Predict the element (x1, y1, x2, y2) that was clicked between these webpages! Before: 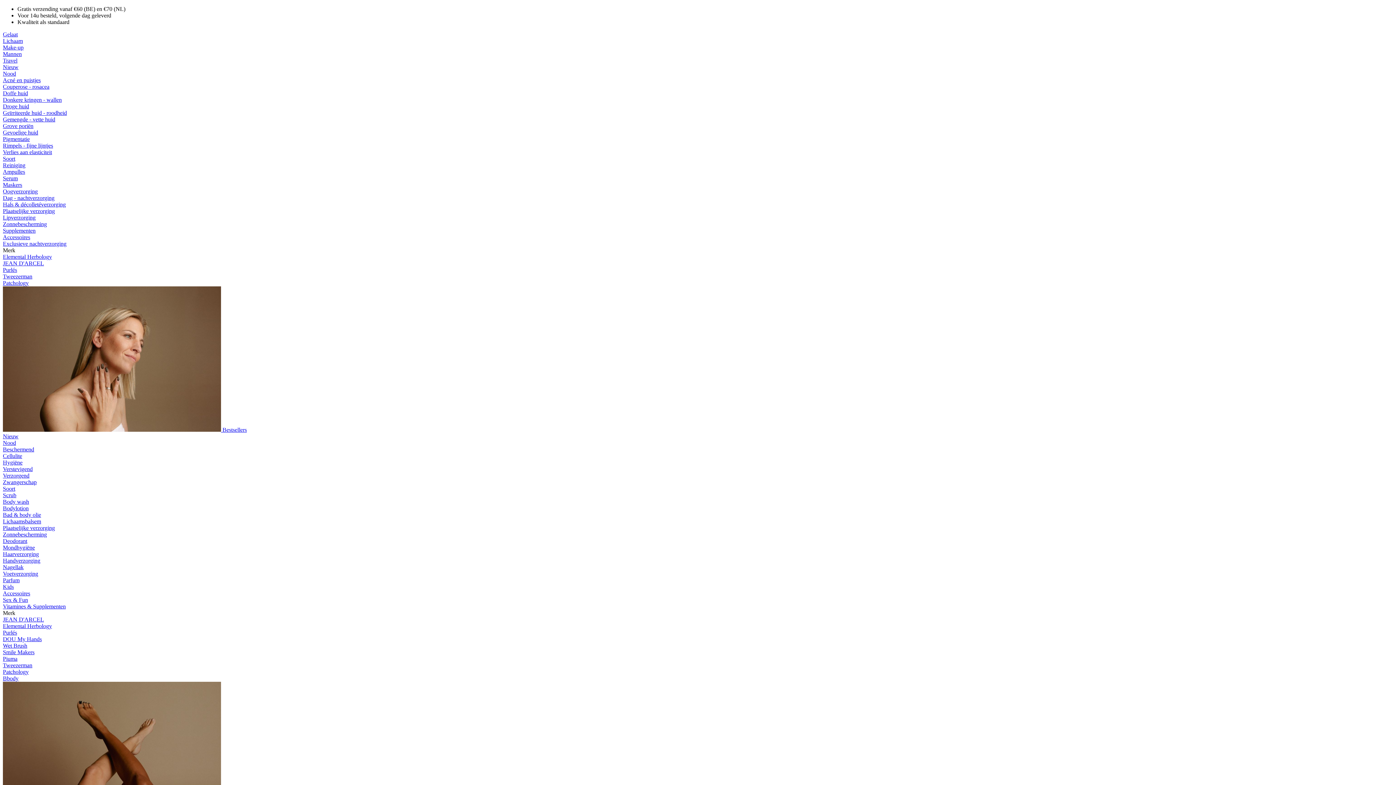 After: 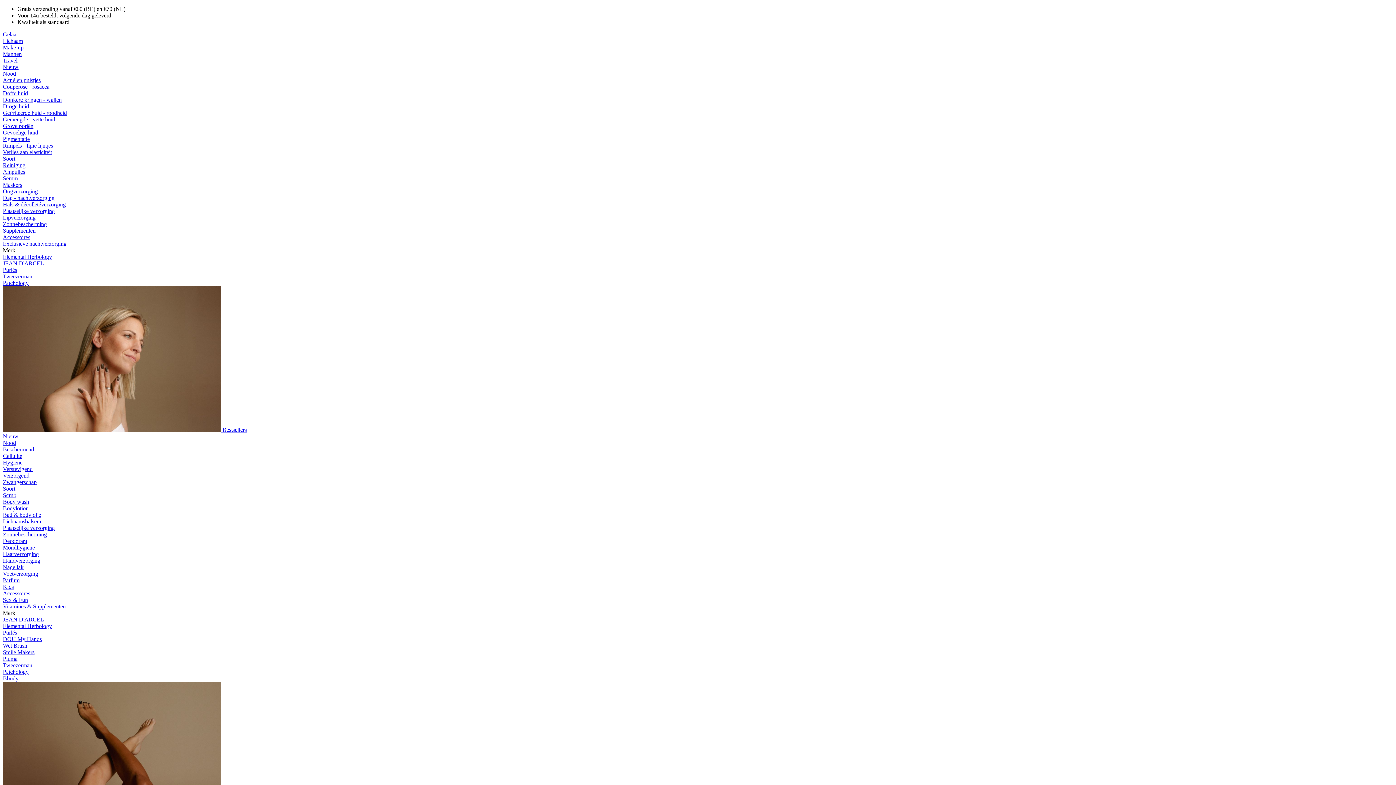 Action: label: Soort bbox: (2, 155, 15, 161)